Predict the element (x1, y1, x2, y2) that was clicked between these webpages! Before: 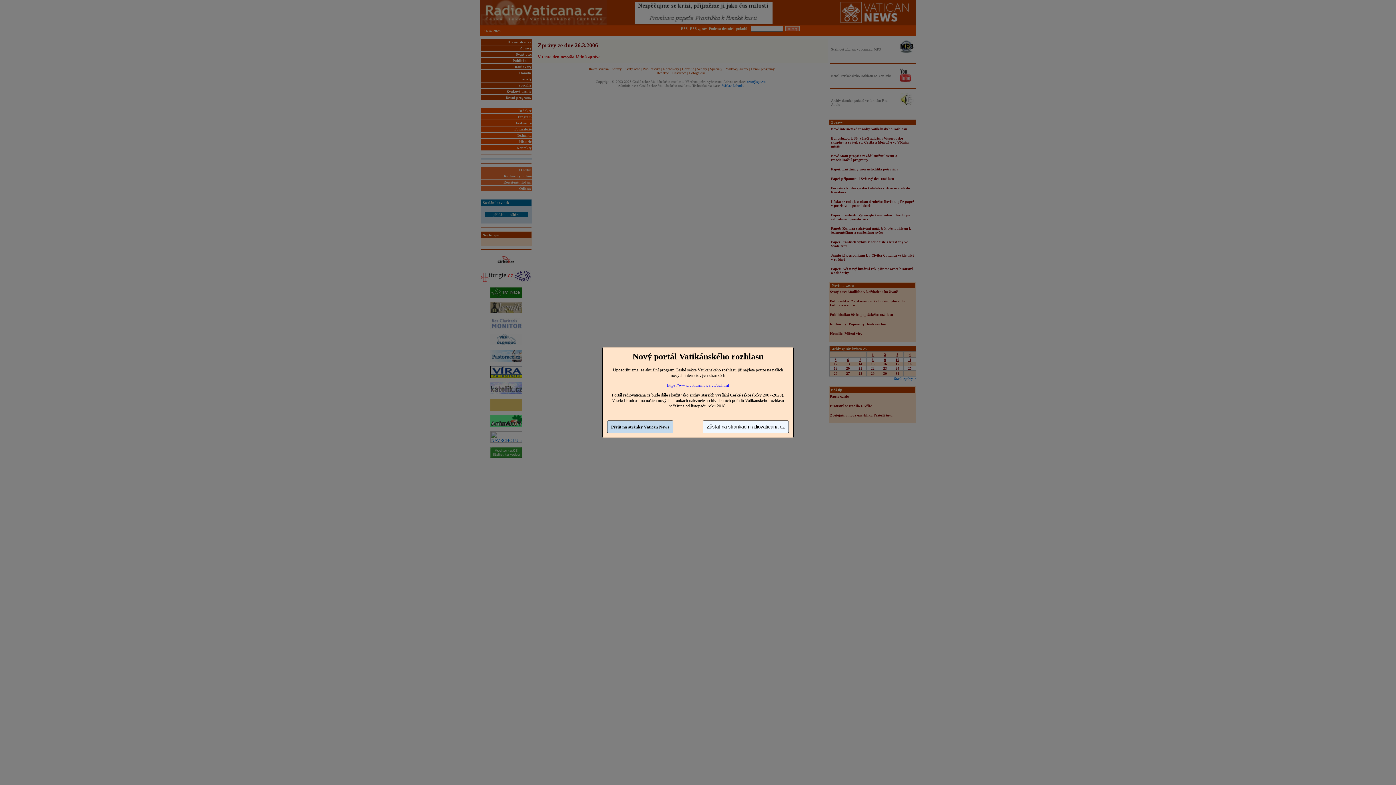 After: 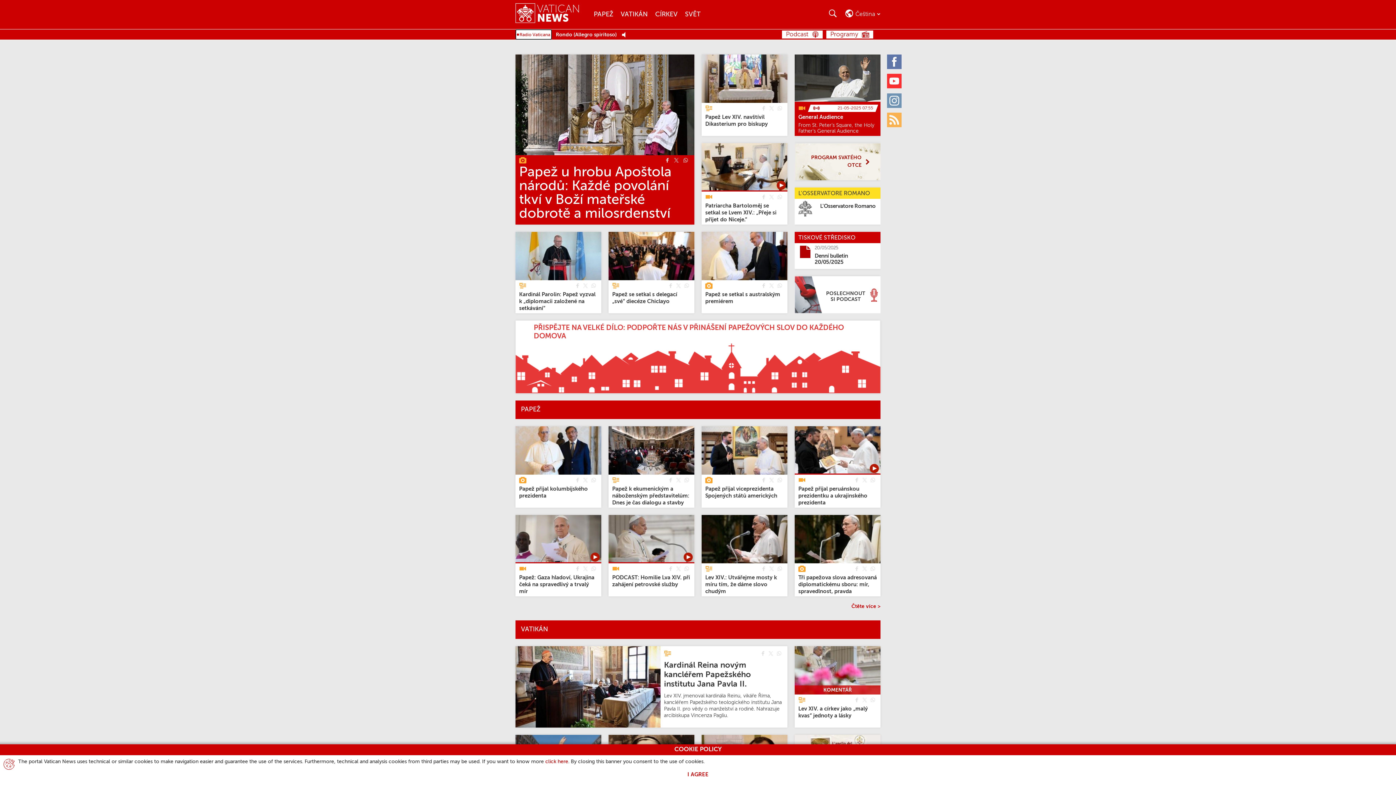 Action: bbox: (667, 382, 729, 388) label: https://www.vaticannews.va/cs.html